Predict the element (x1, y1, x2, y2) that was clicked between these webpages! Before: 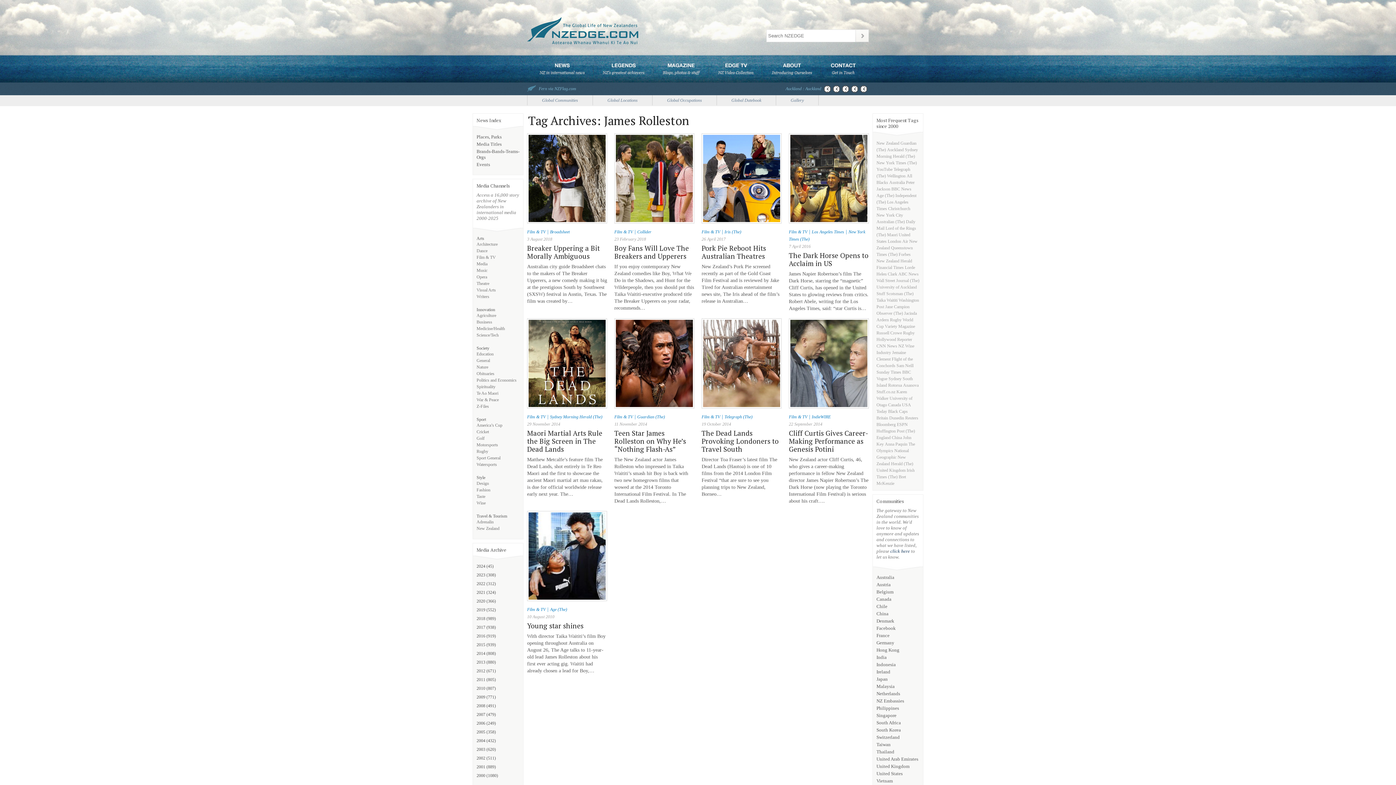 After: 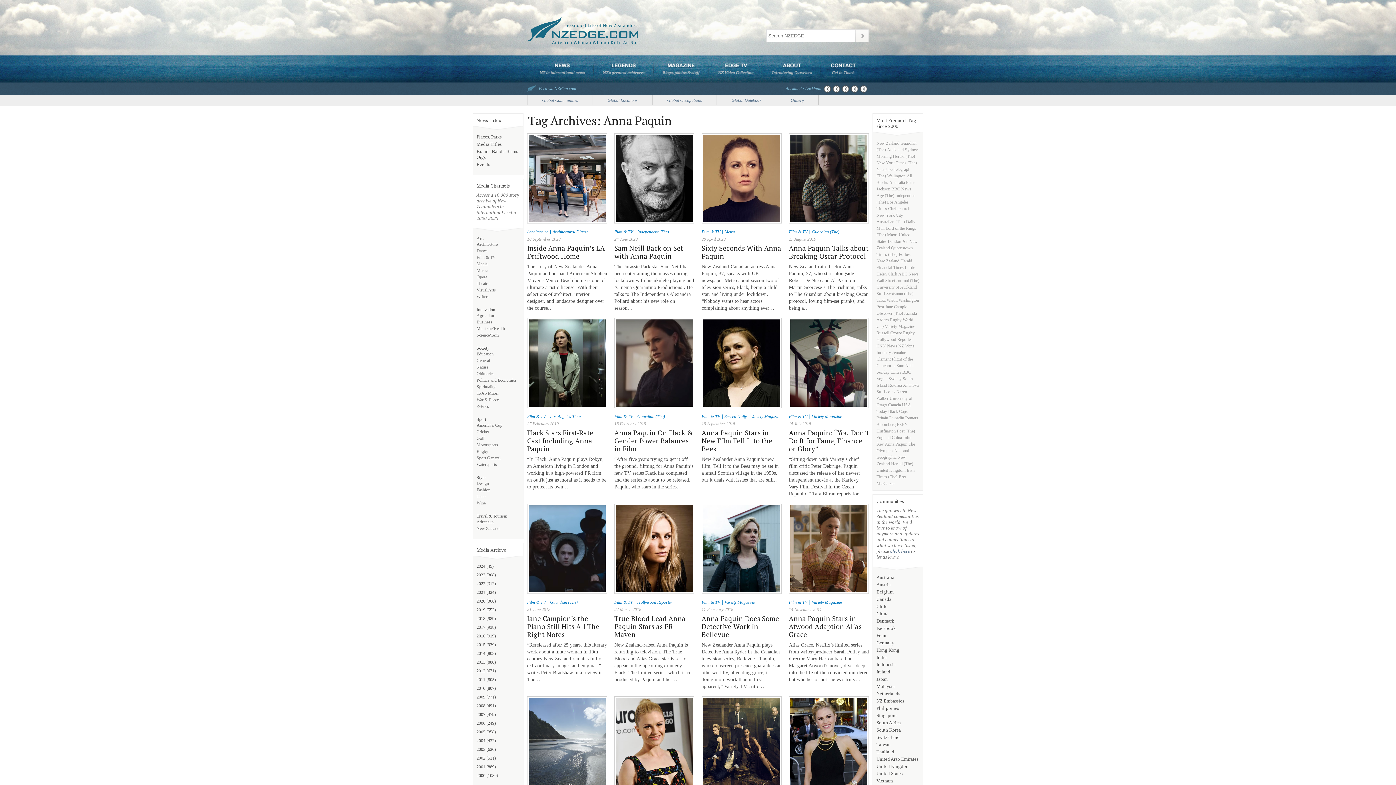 Action: label: Anna Paquin bbox: (885, 441, 907, 446)